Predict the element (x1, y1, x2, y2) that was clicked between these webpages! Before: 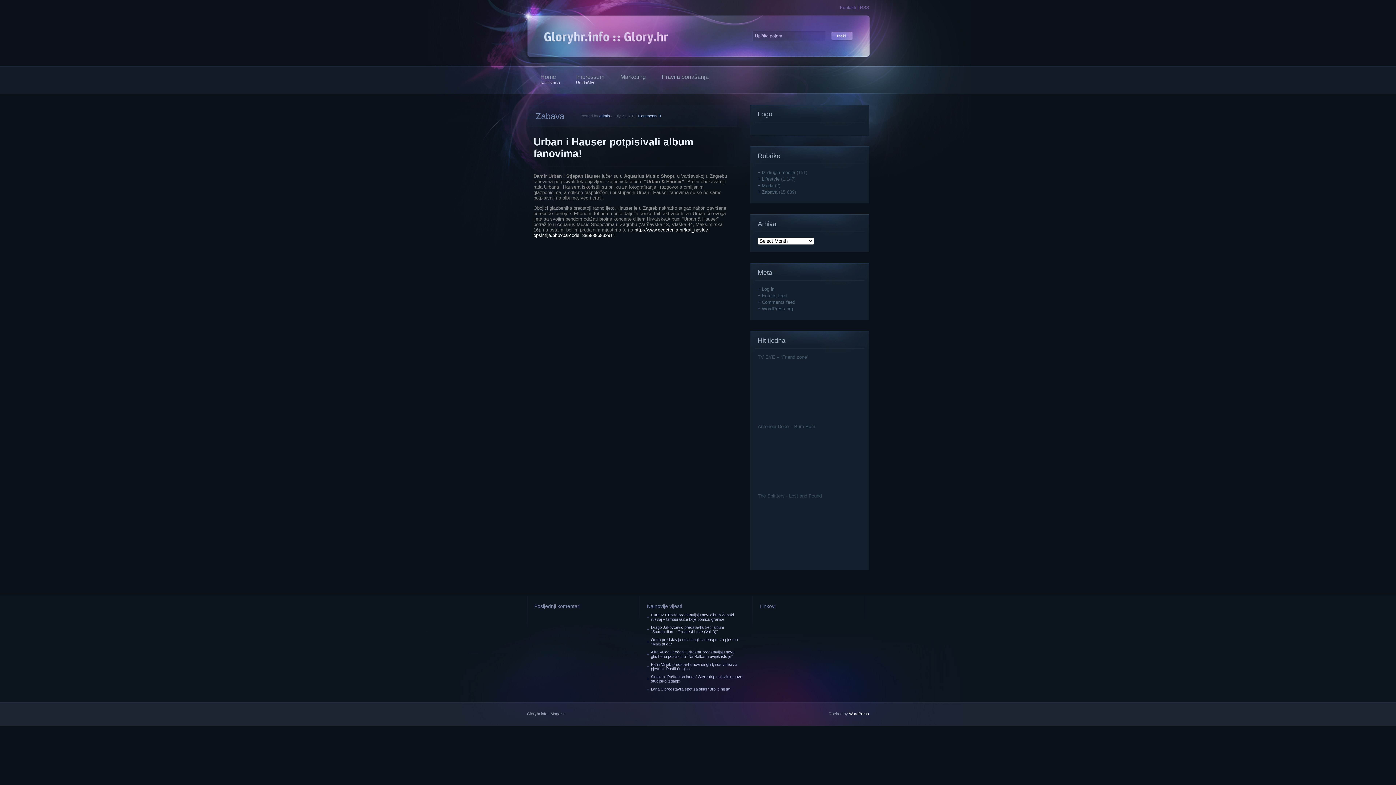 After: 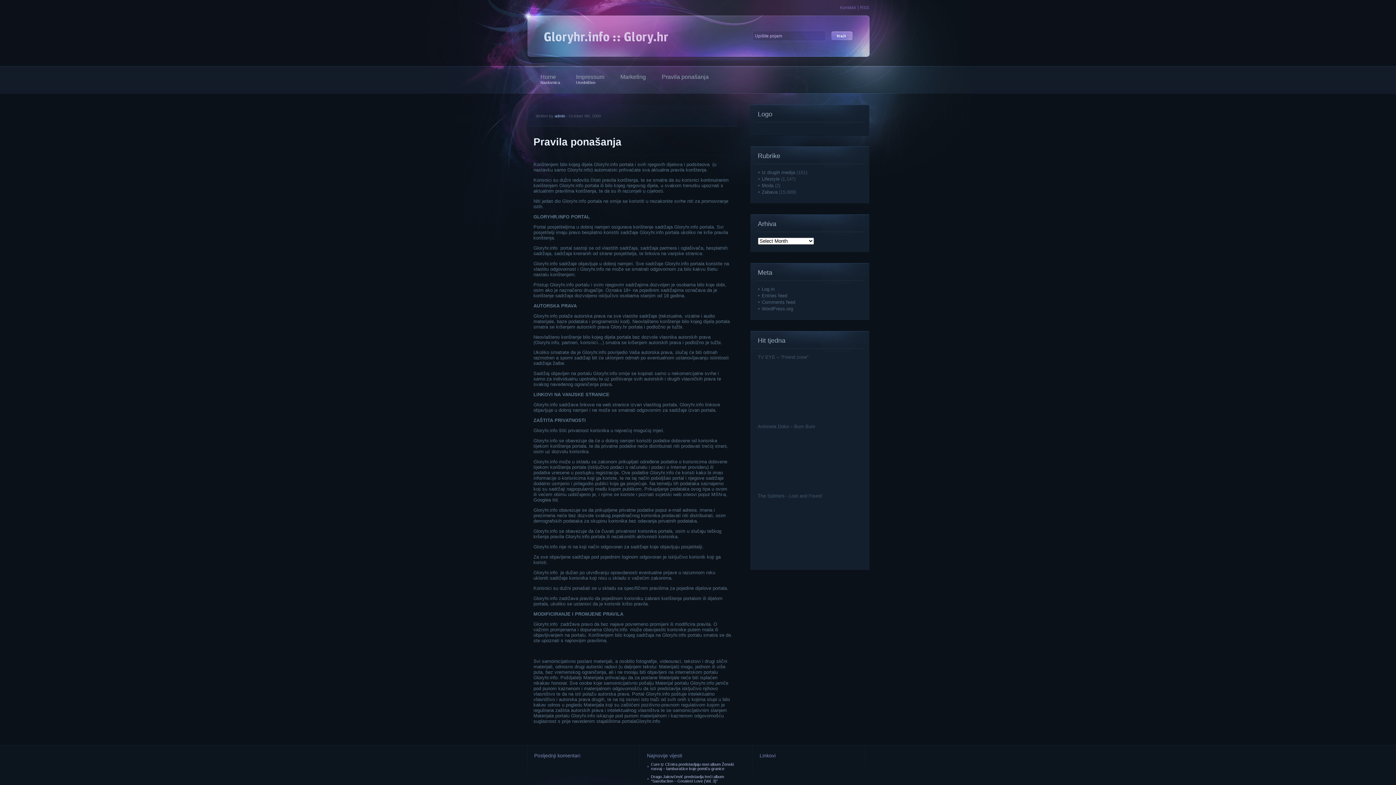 Action: label: Pravila ponašanja bbox: (654, 66, 716, 93)